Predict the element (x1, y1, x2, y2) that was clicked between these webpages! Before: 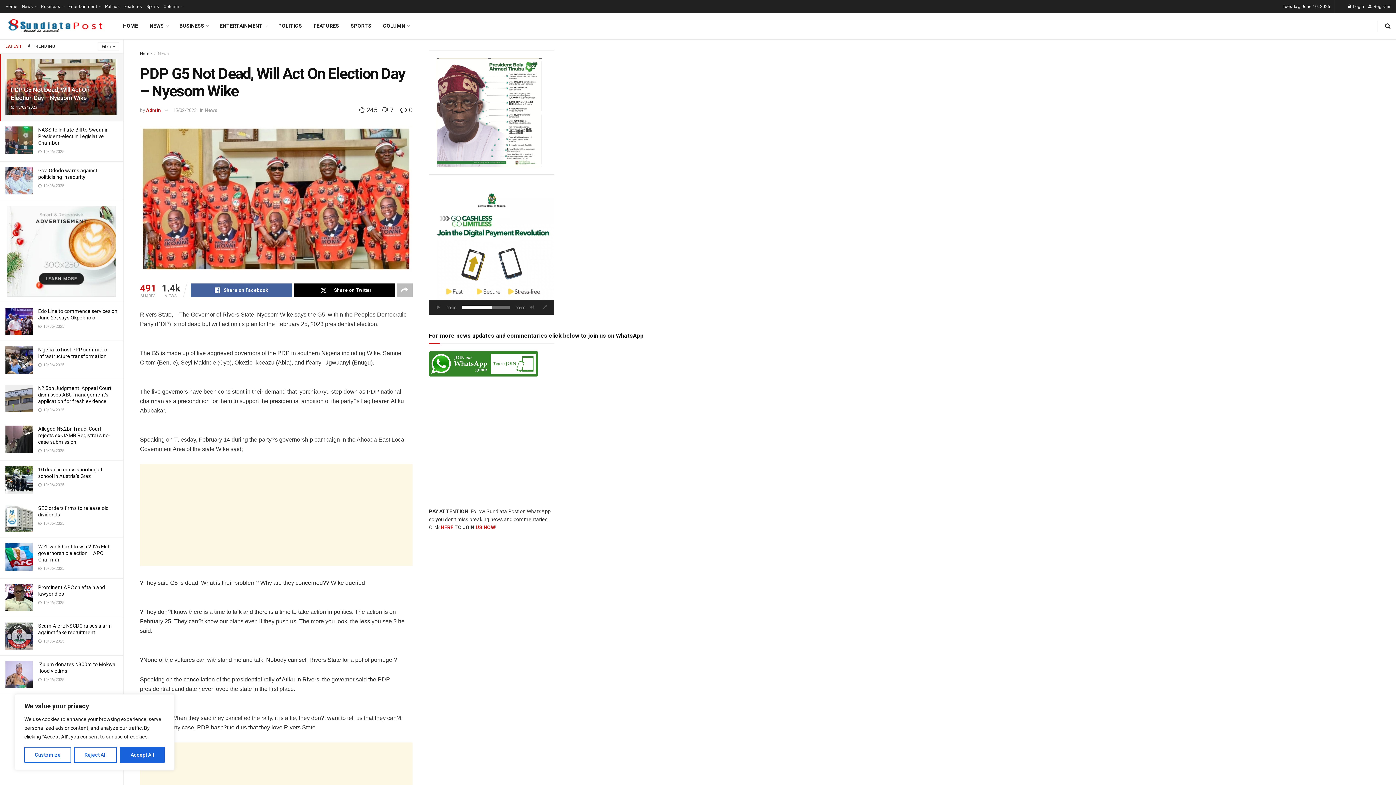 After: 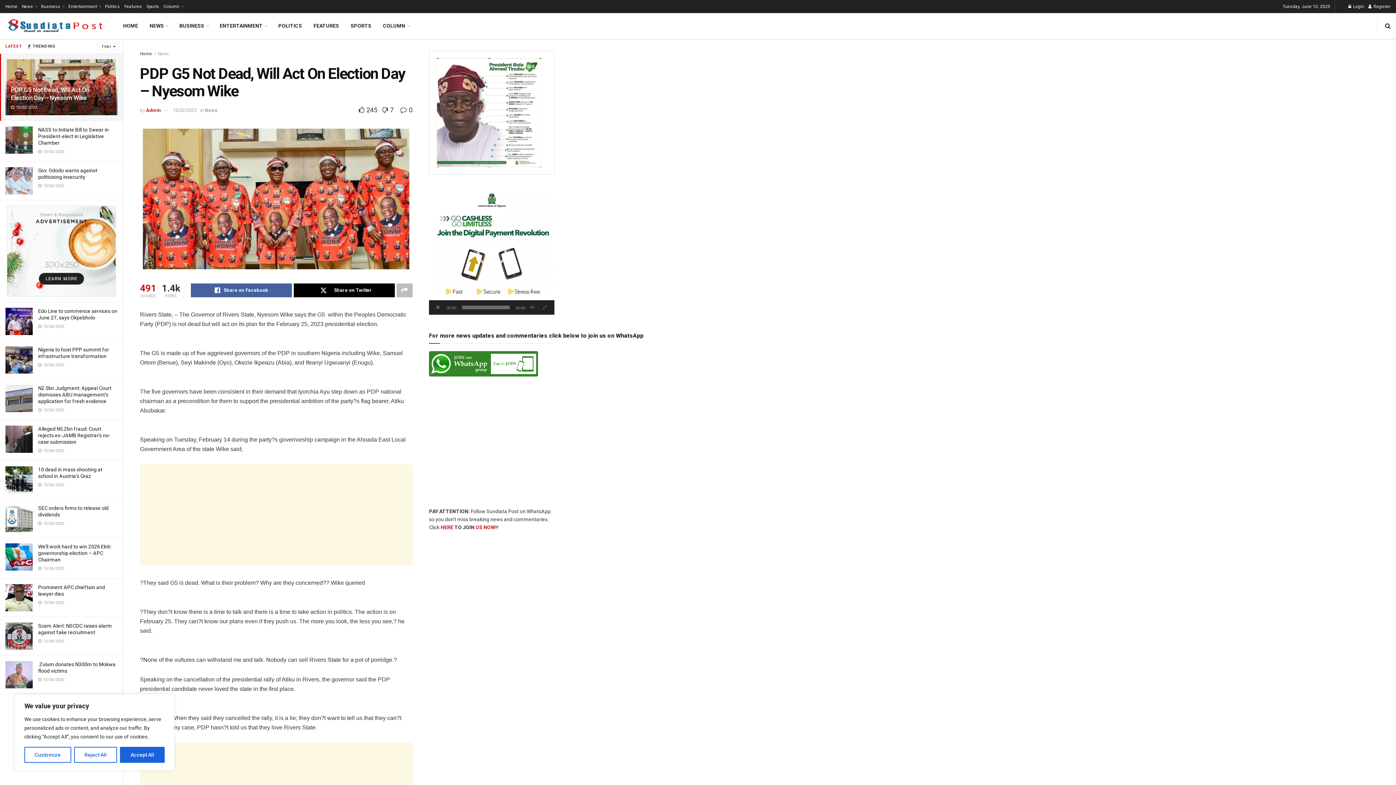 Action: bbox: (400, 106, 412, 113) label:  0